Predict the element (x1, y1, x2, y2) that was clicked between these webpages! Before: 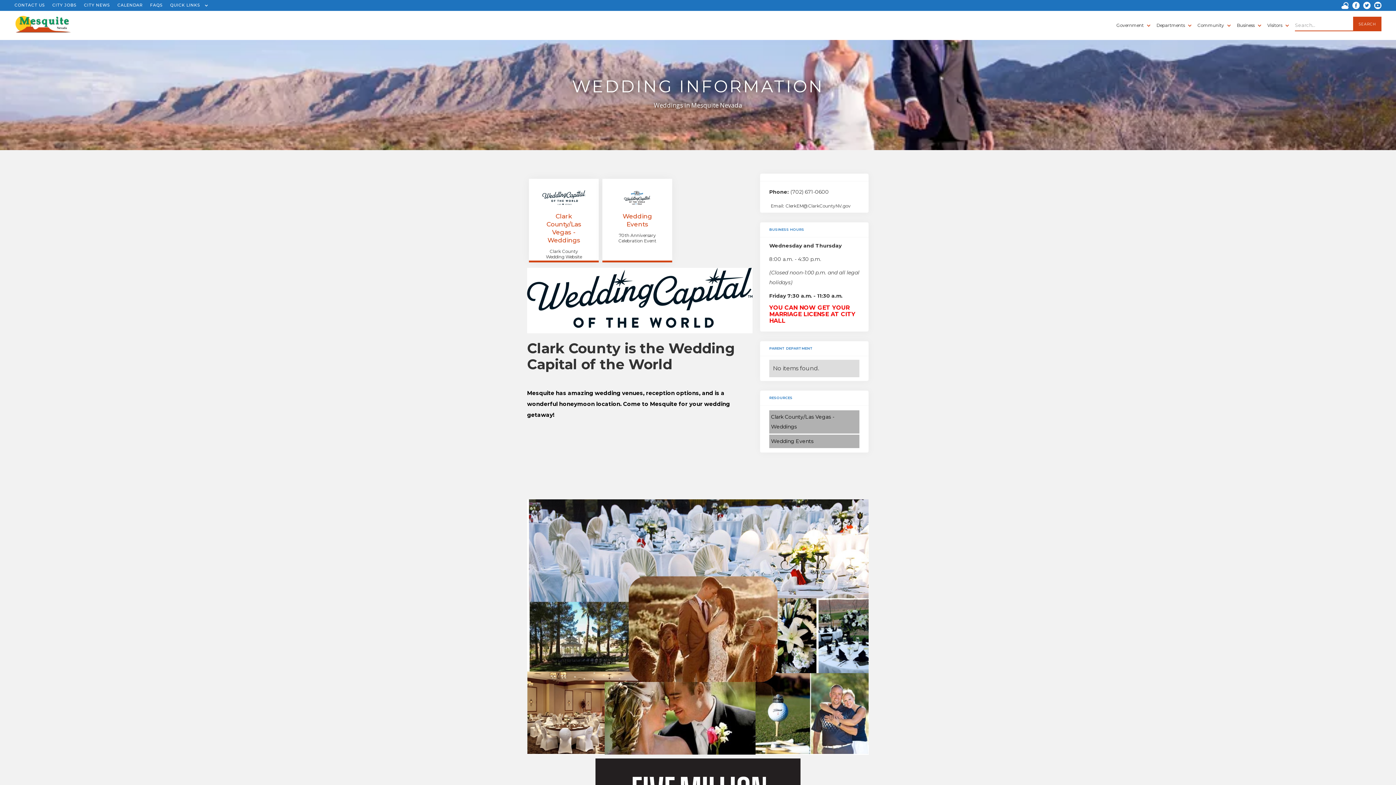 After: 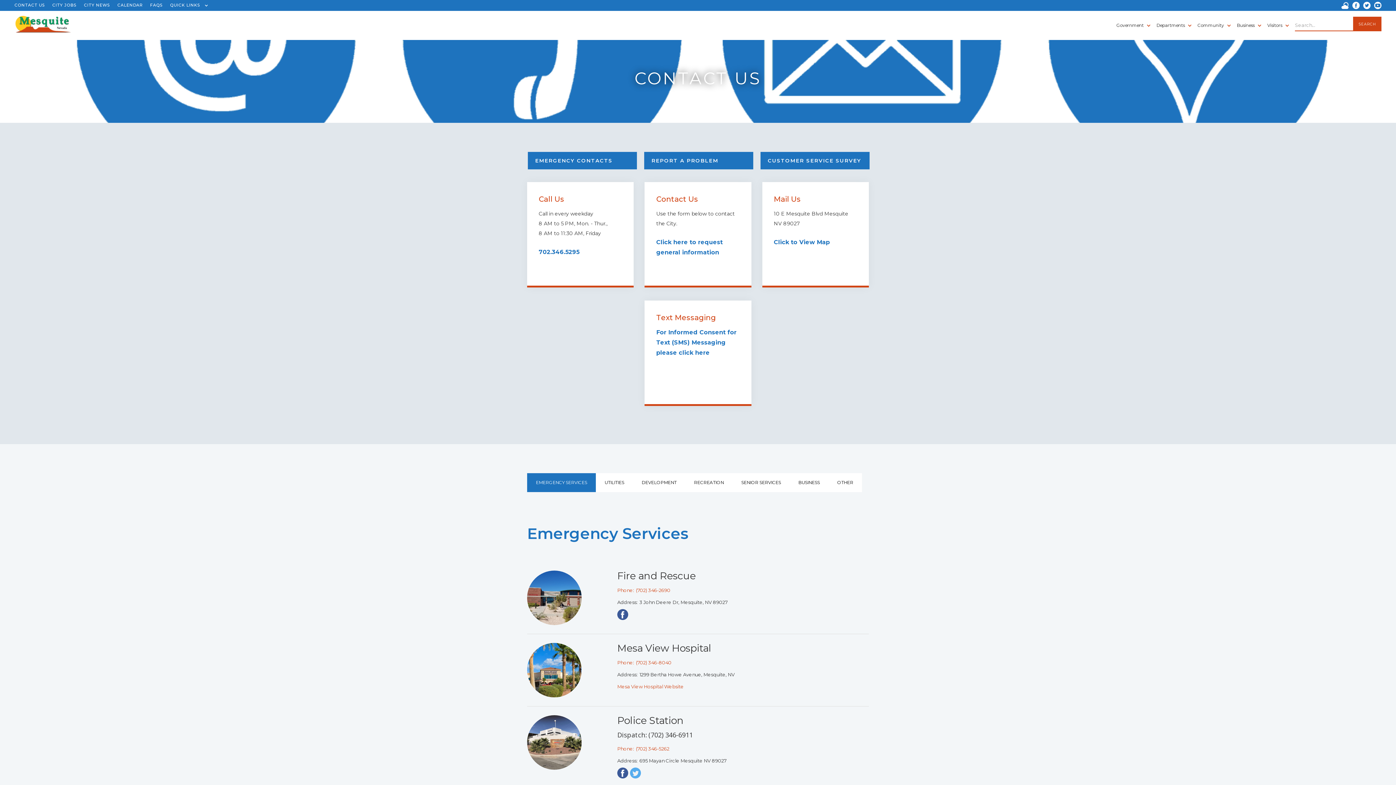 Action: label: CONTACT US bbox: (14, 0, 48, 10)